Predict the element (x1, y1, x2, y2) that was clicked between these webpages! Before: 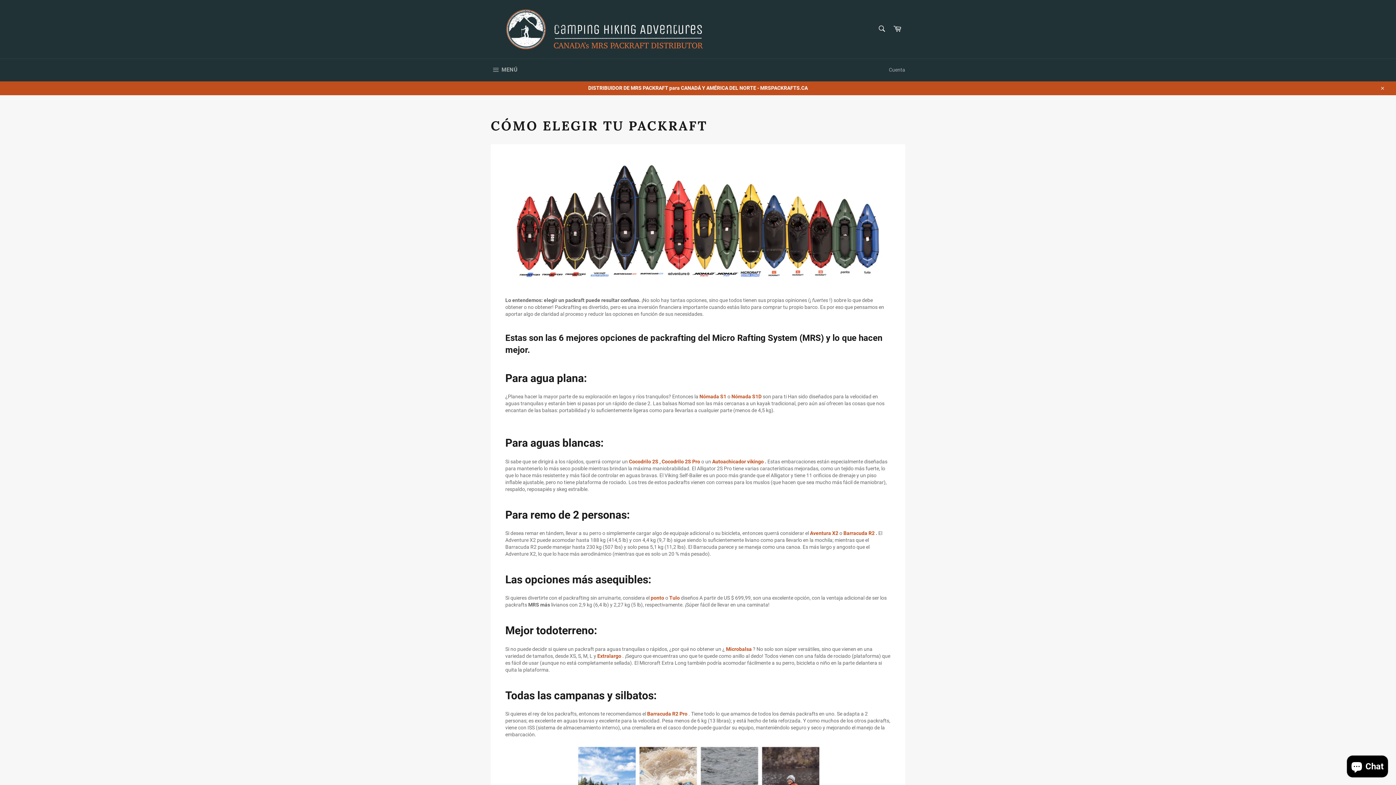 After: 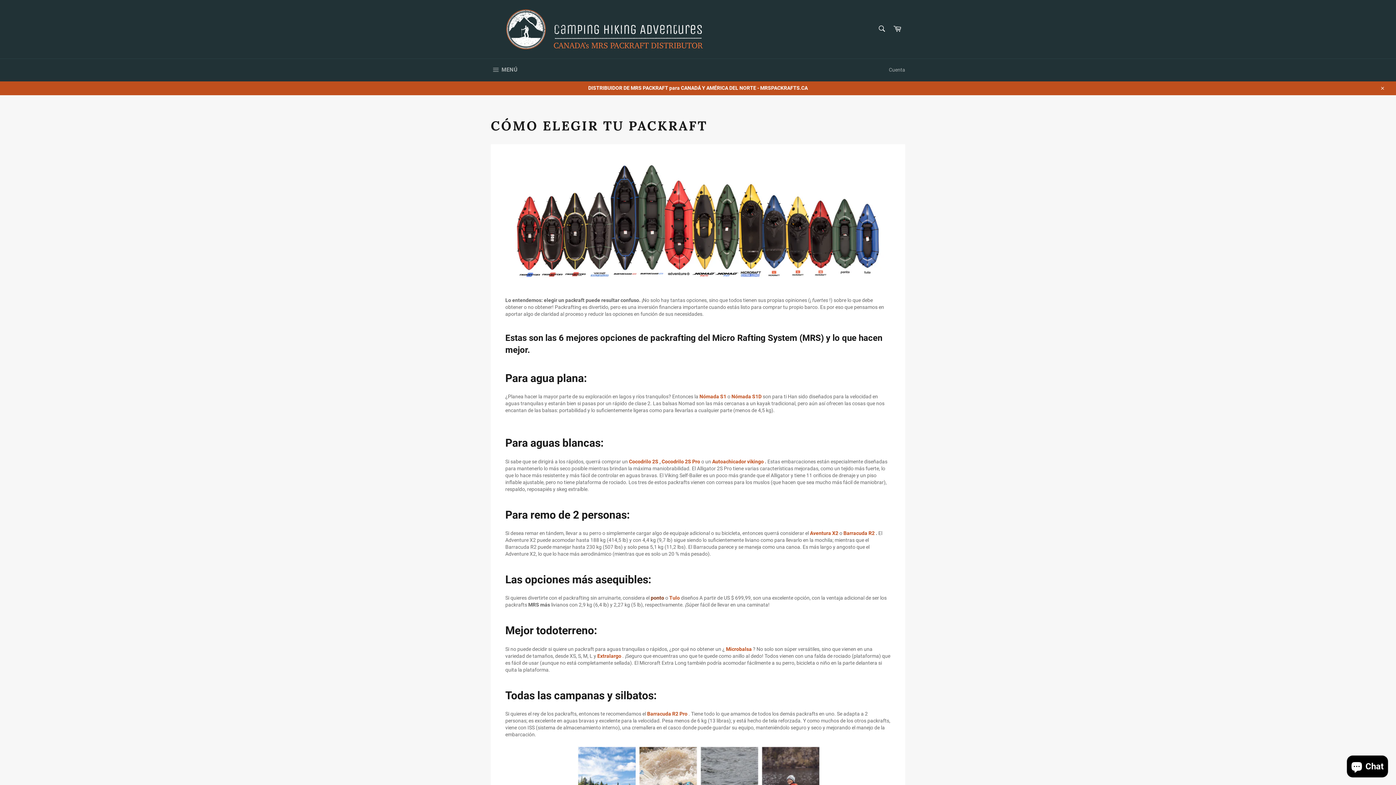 Action: label: ponto bbox: (650, 595, 664, 601)